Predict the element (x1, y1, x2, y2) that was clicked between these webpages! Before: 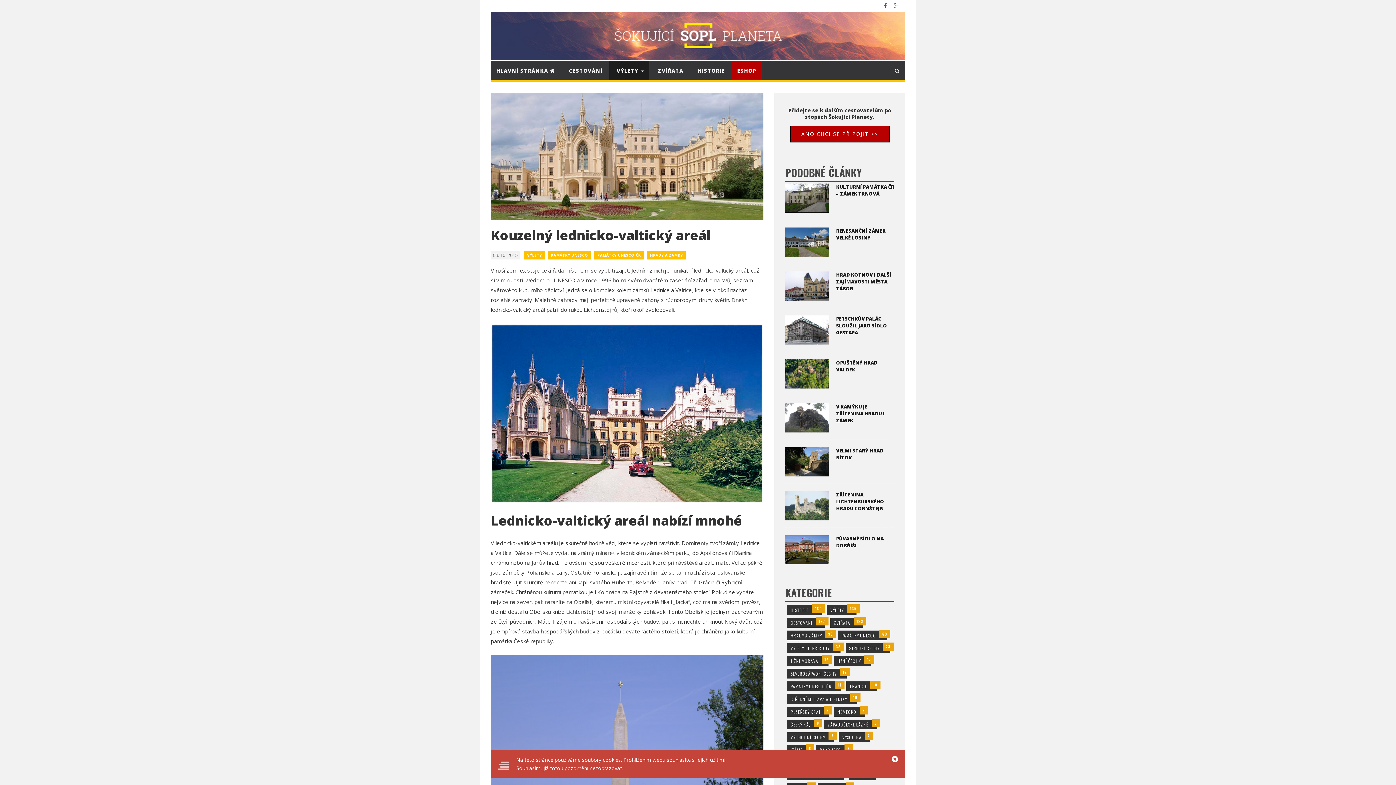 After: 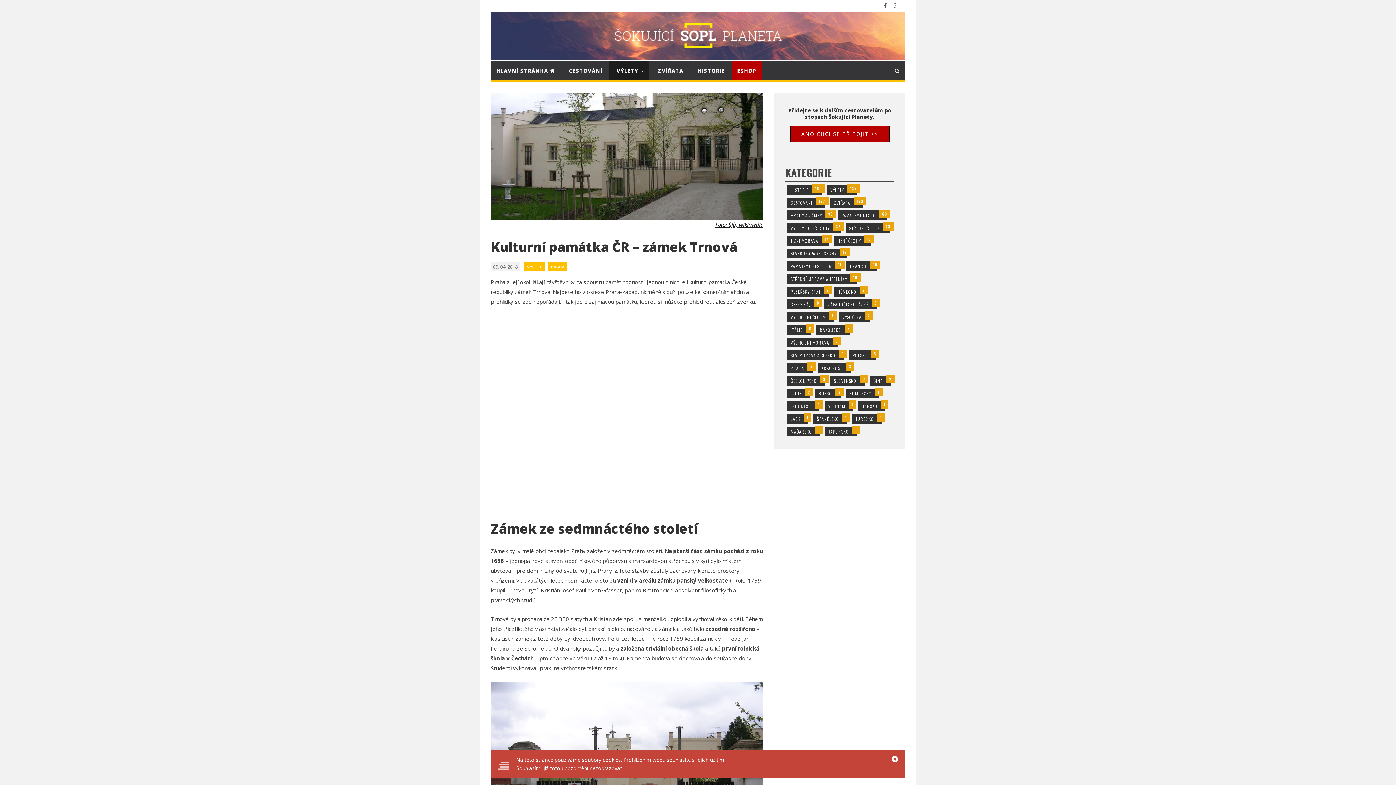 Action: bbox: (785, 194, 829, 201)